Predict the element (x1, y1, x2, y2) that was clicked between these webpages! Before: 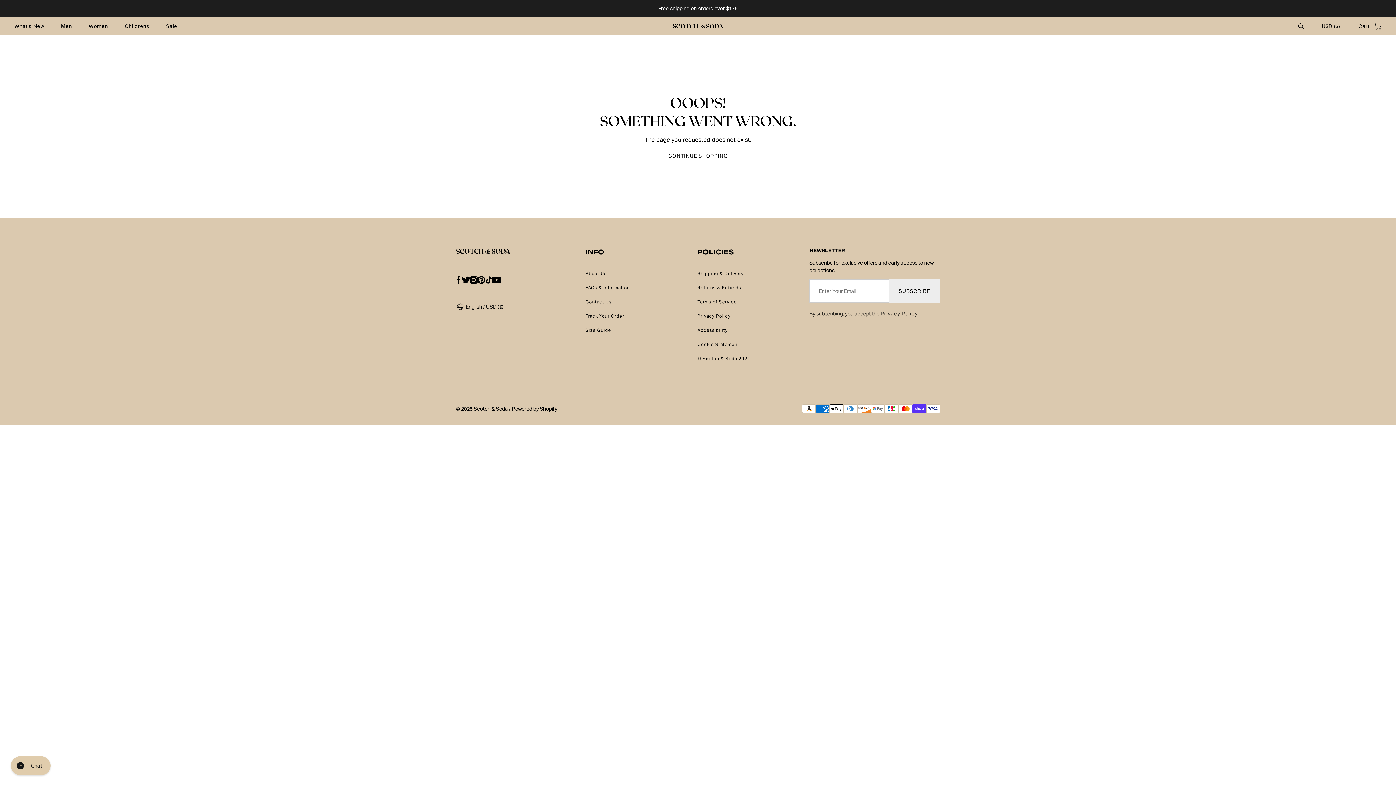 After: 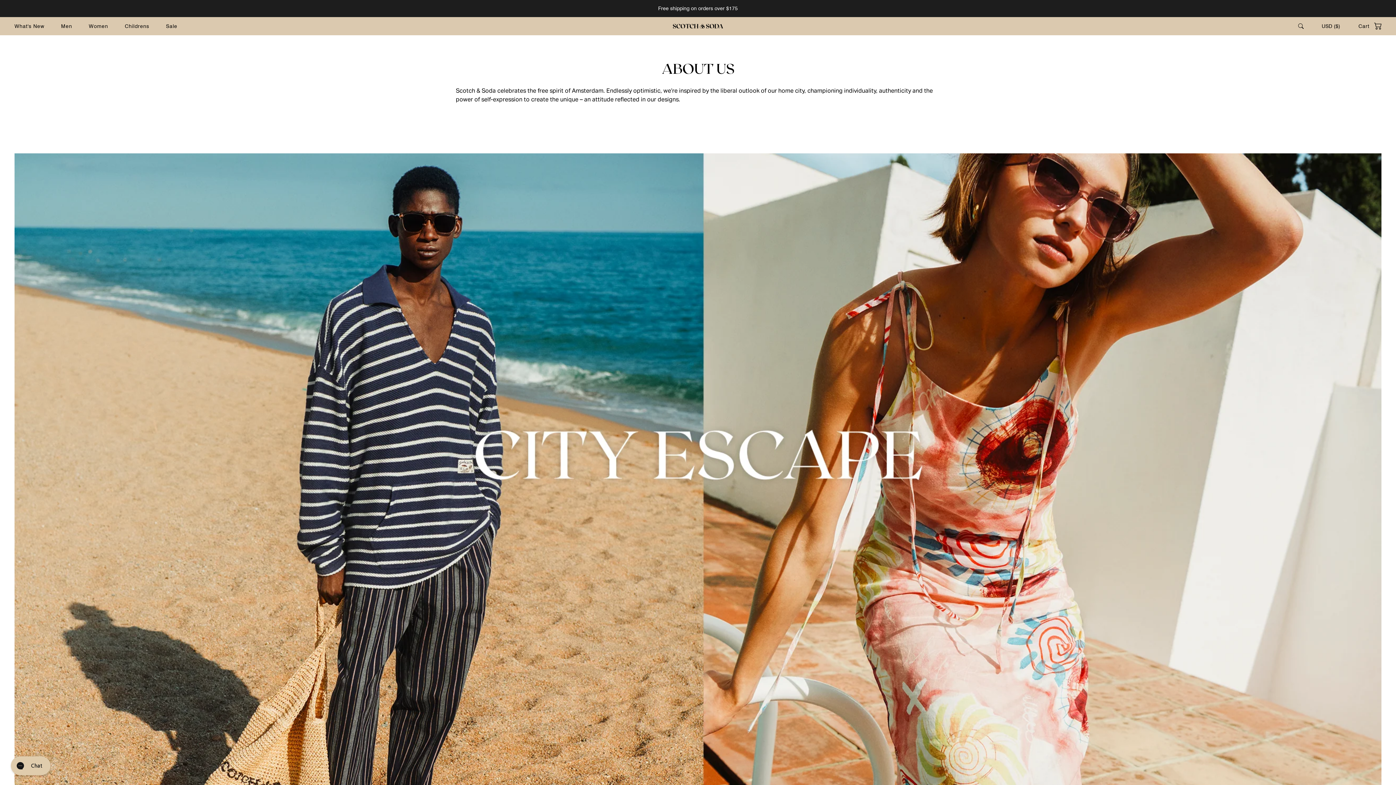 Action: bbox: (585, 270, 606, 277) label: About Us